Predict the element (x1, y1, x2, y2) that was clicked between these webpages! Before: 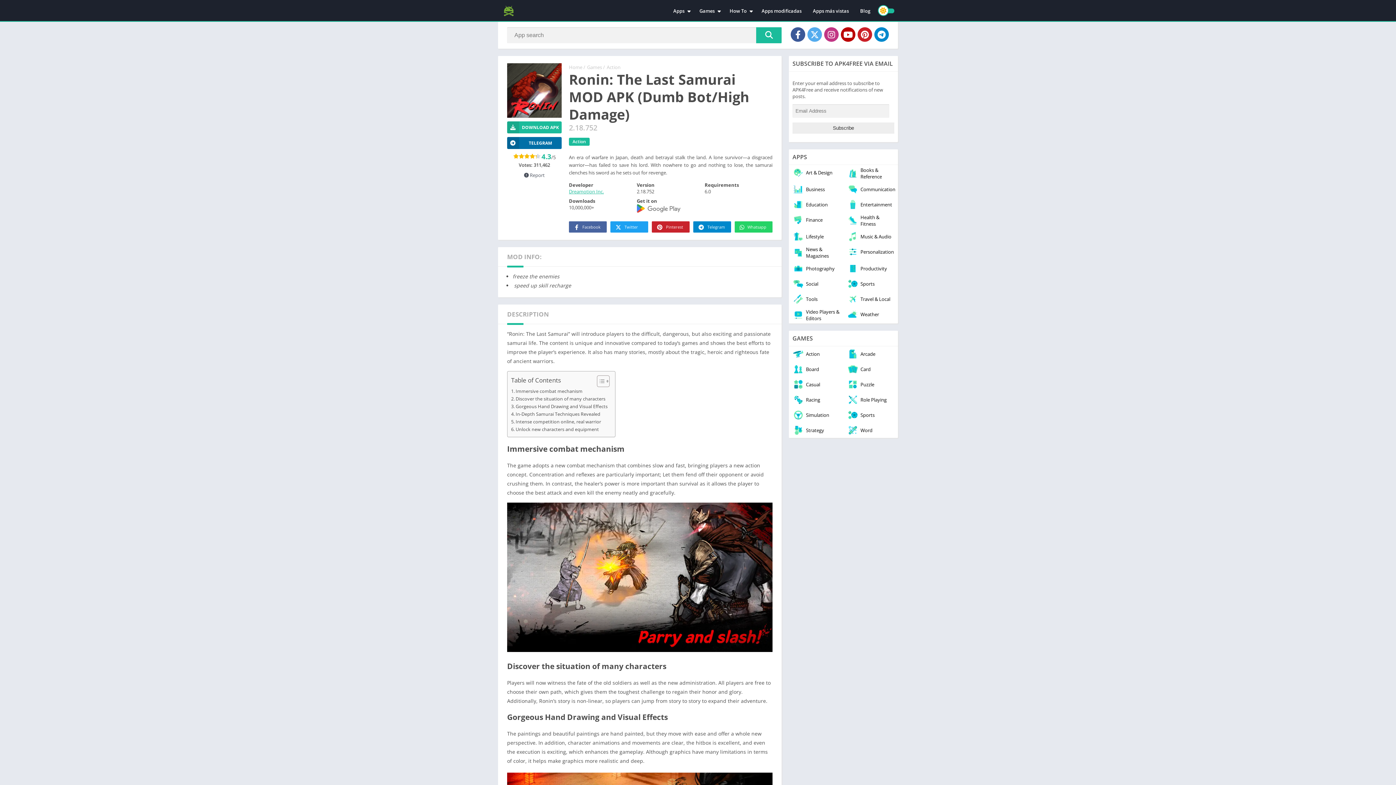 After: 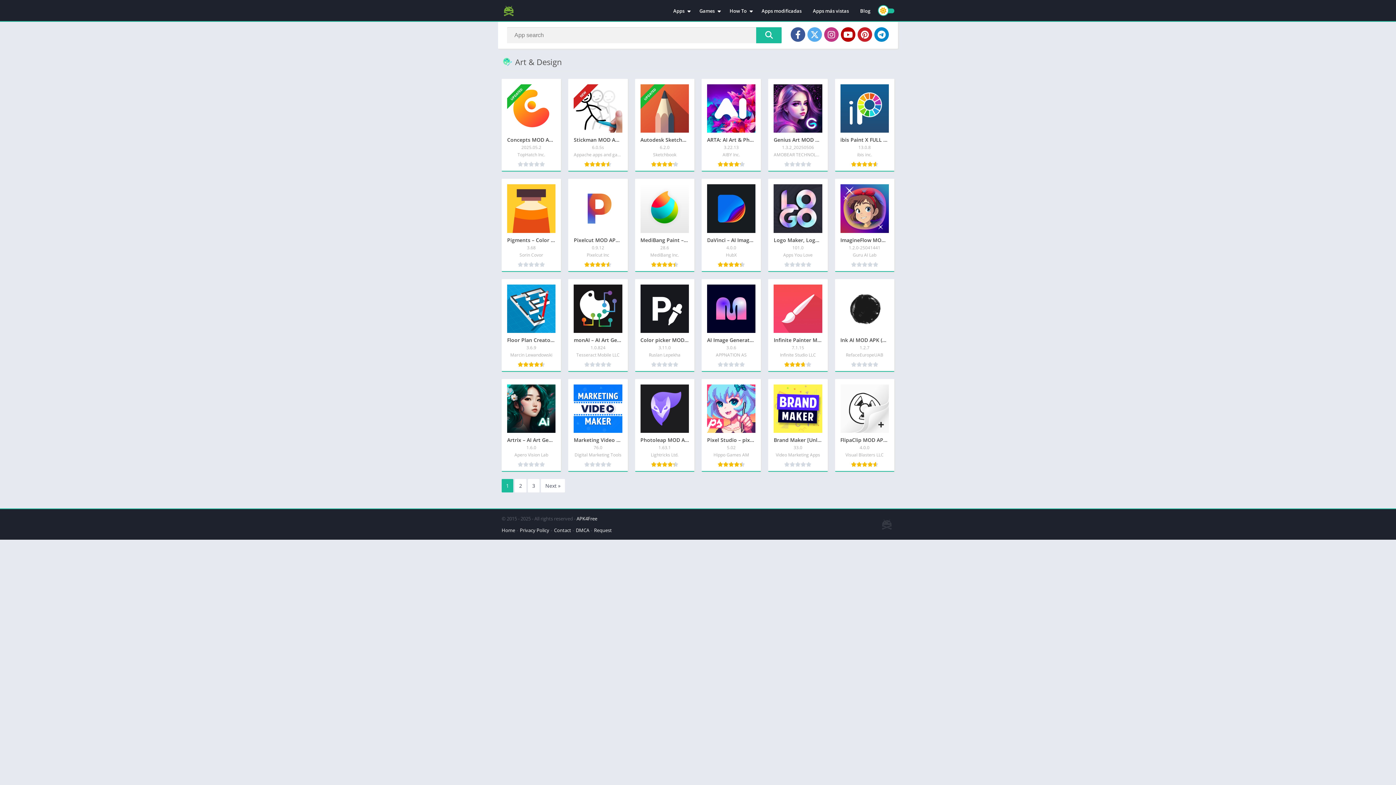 Action: label: Art & Design bbox: (789, 165, 843, 180)